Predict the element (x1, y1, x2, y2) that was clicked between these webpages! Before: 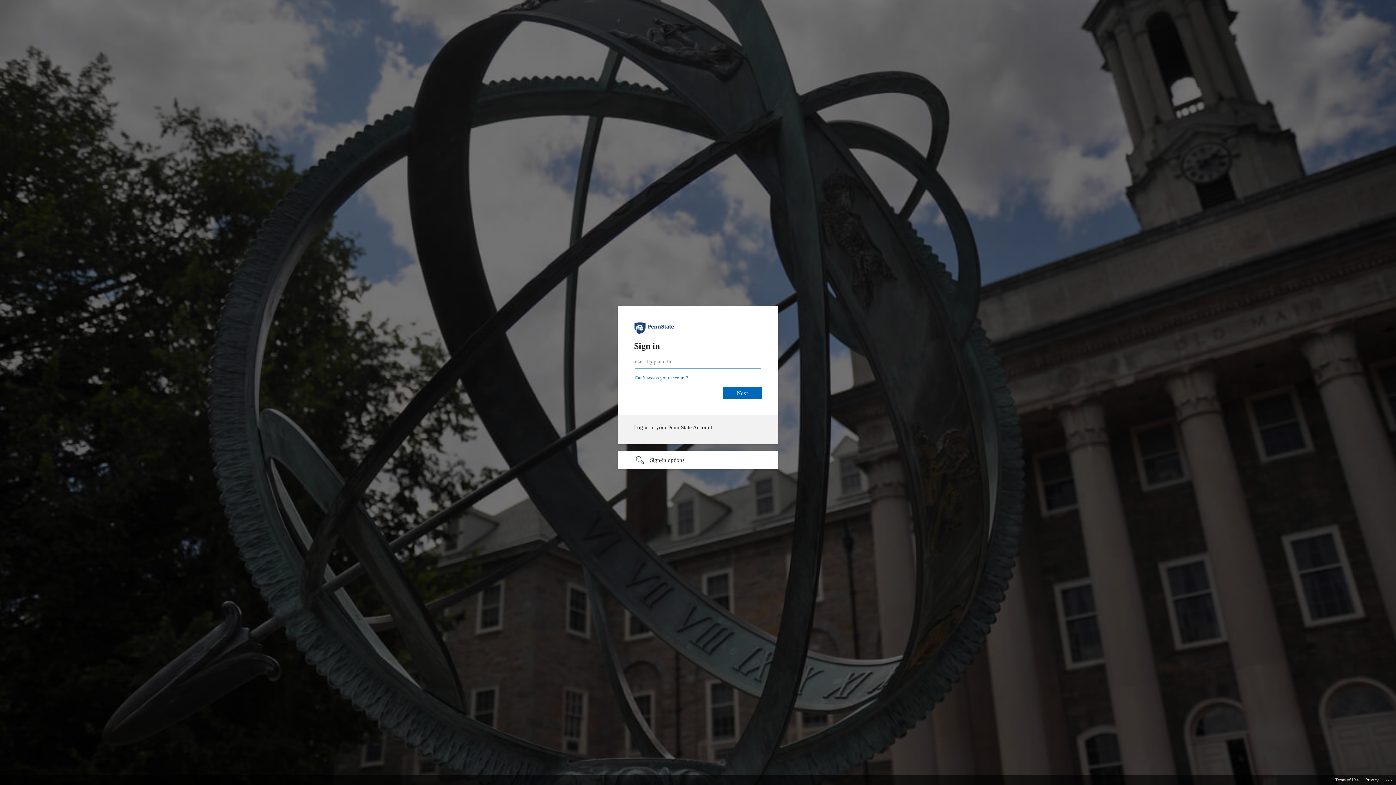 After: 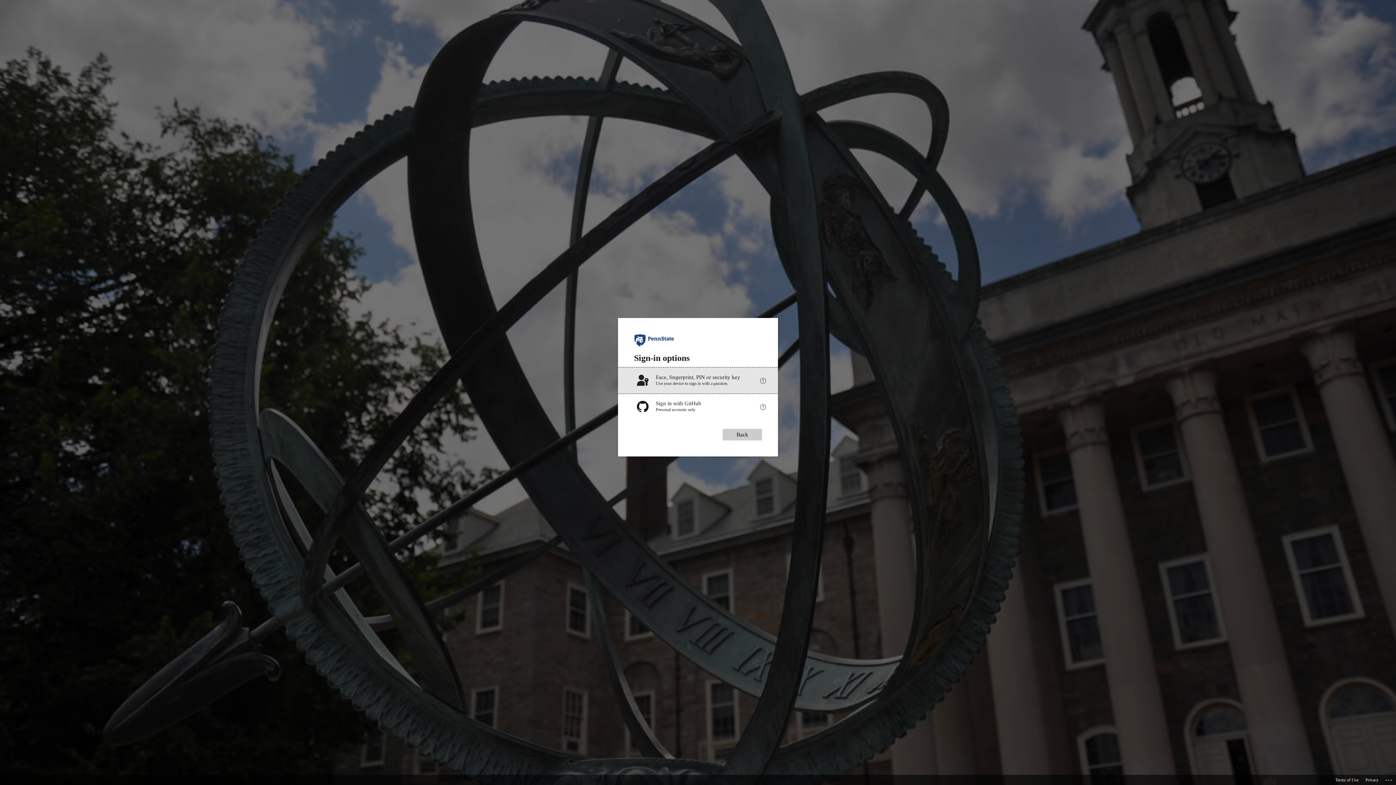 Action: label: Sign-in options undefined bbox: (618, 451, 778, 469)